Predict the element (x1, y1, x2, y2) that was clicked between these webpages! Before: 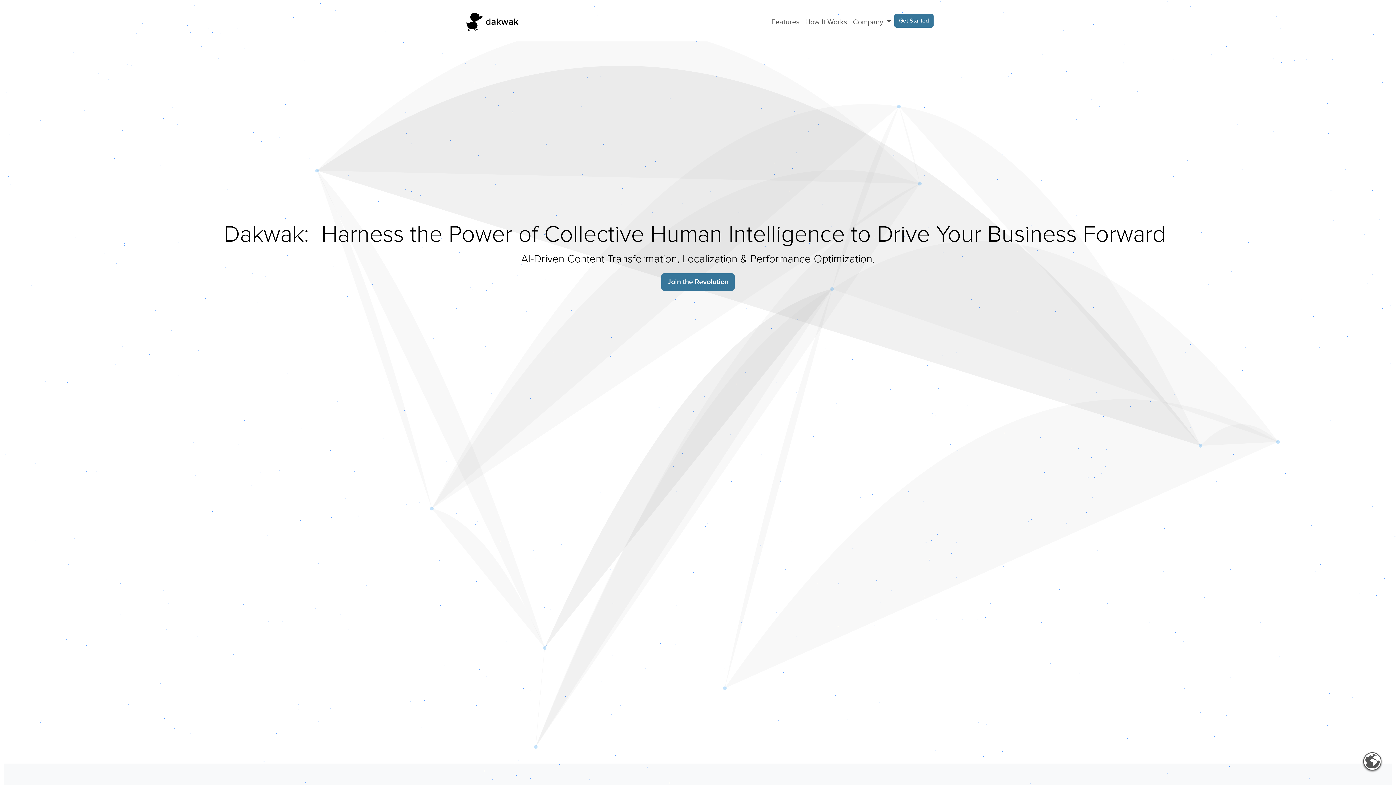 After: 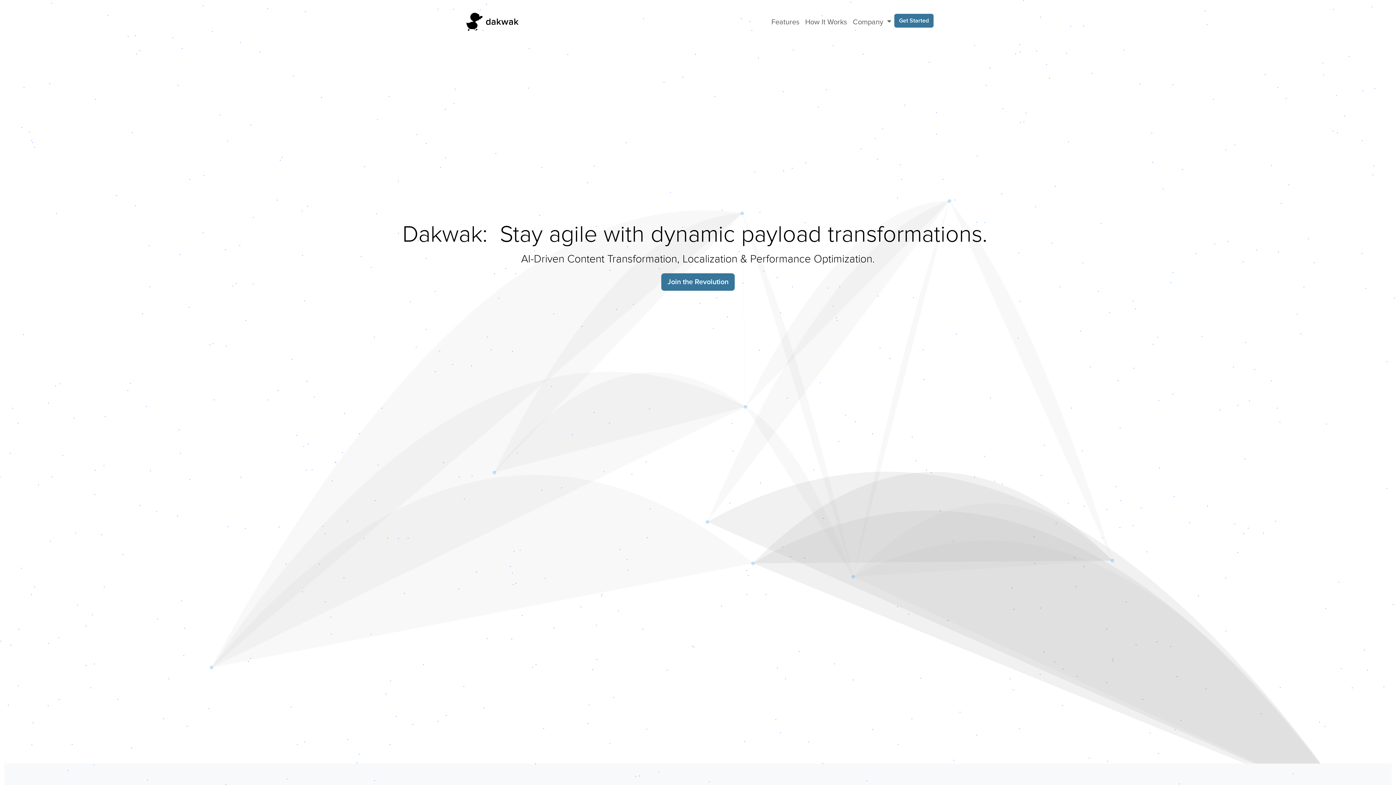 Action: label: dakwak bbox: (462, 8, 518, 35)